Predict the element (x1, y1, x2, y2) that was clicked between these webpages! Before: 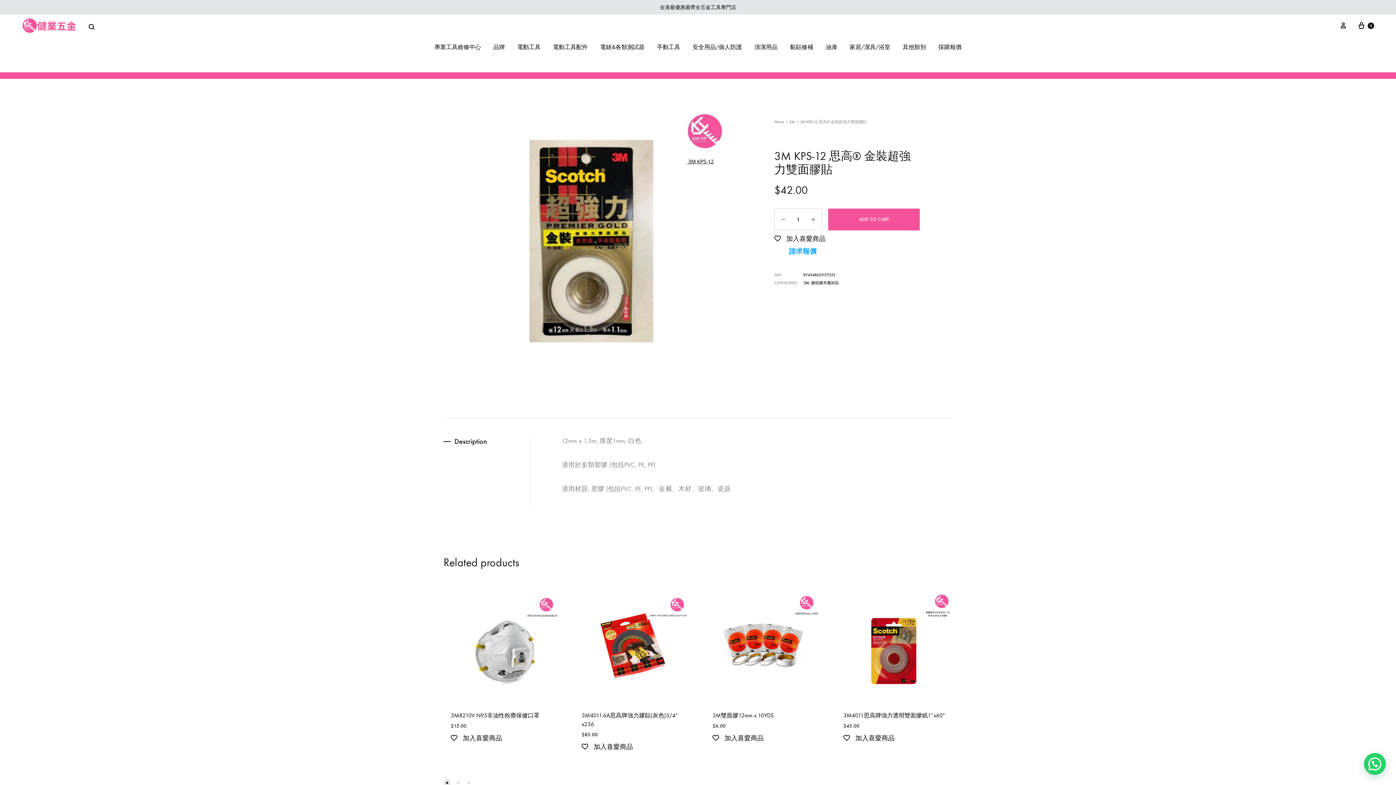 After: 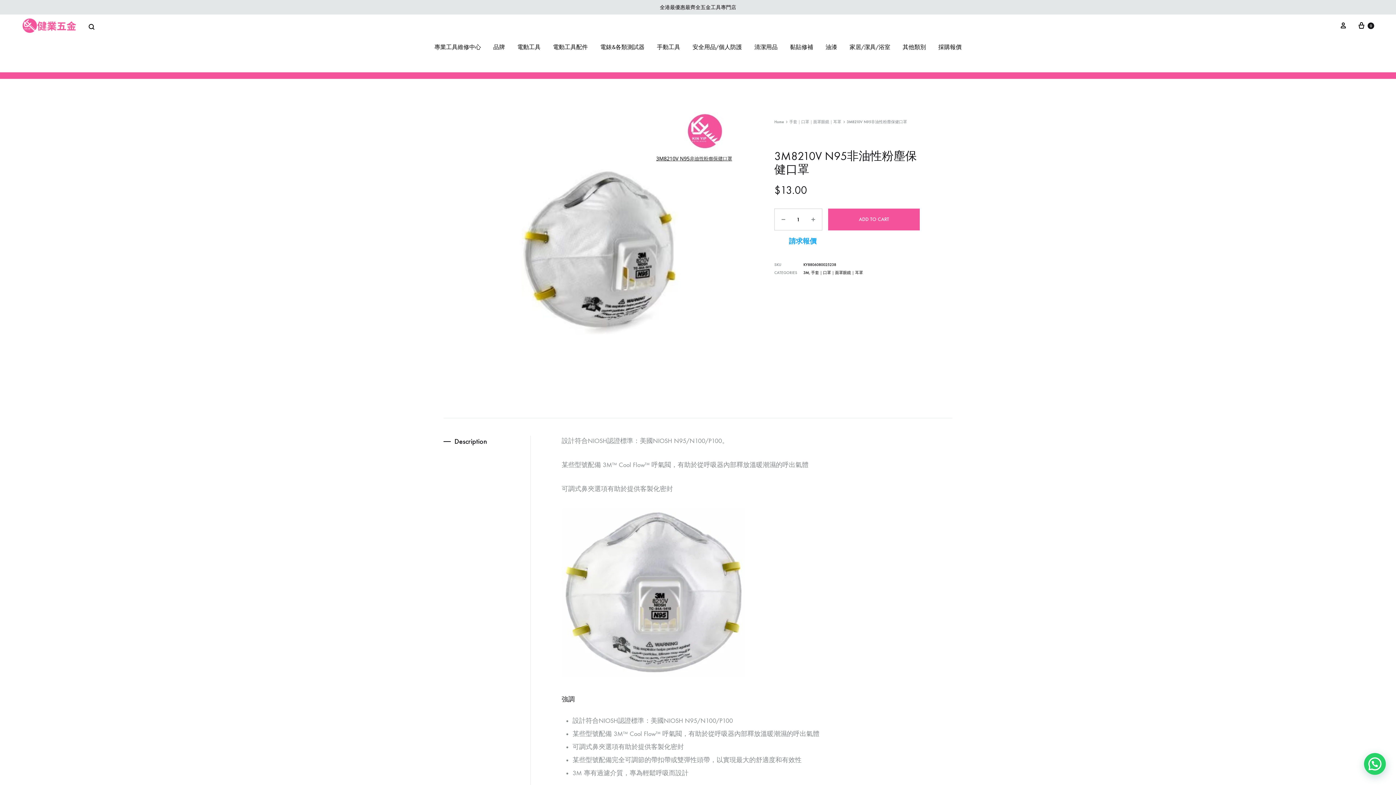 Action: label: 3M8210V N95非油性粉塵保健口罩 bbox: (450, 712, 539, 719)